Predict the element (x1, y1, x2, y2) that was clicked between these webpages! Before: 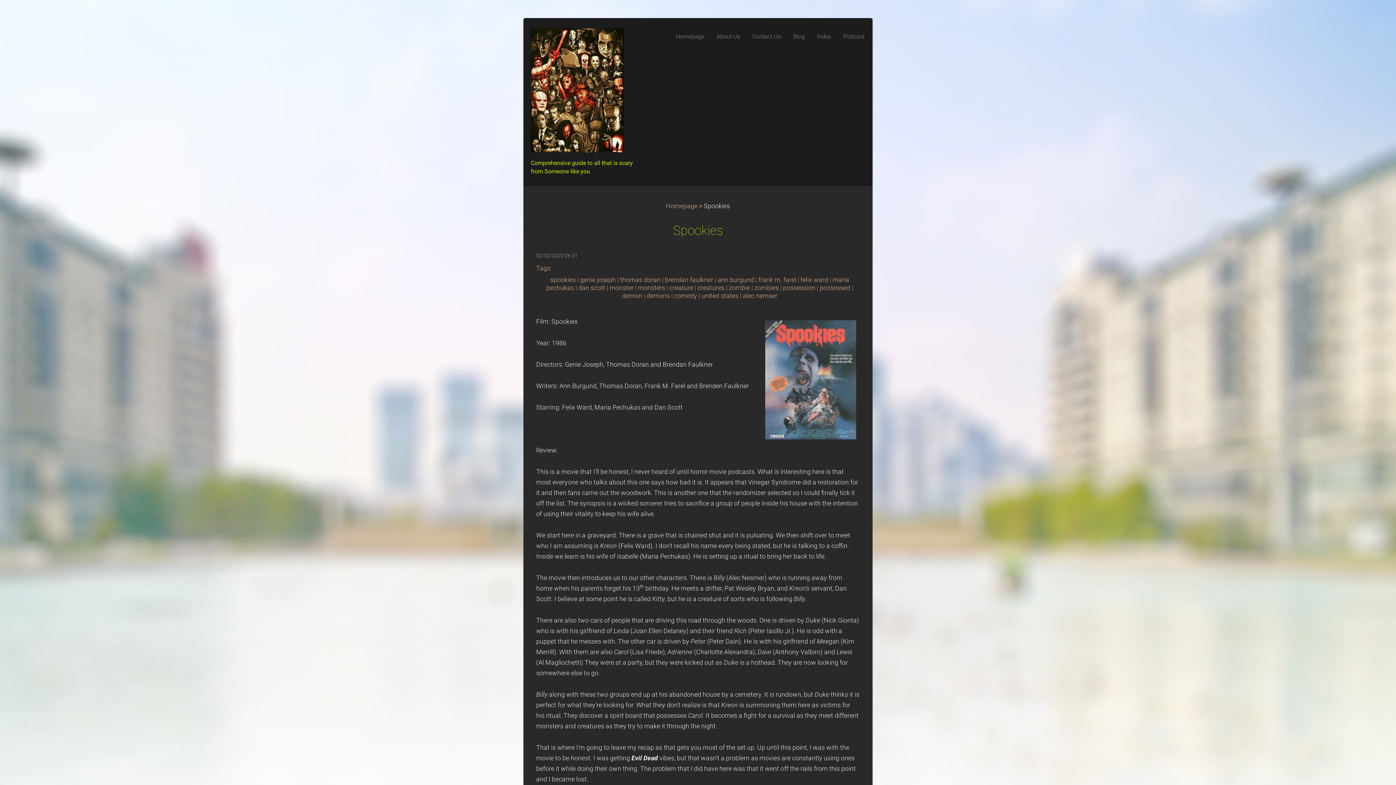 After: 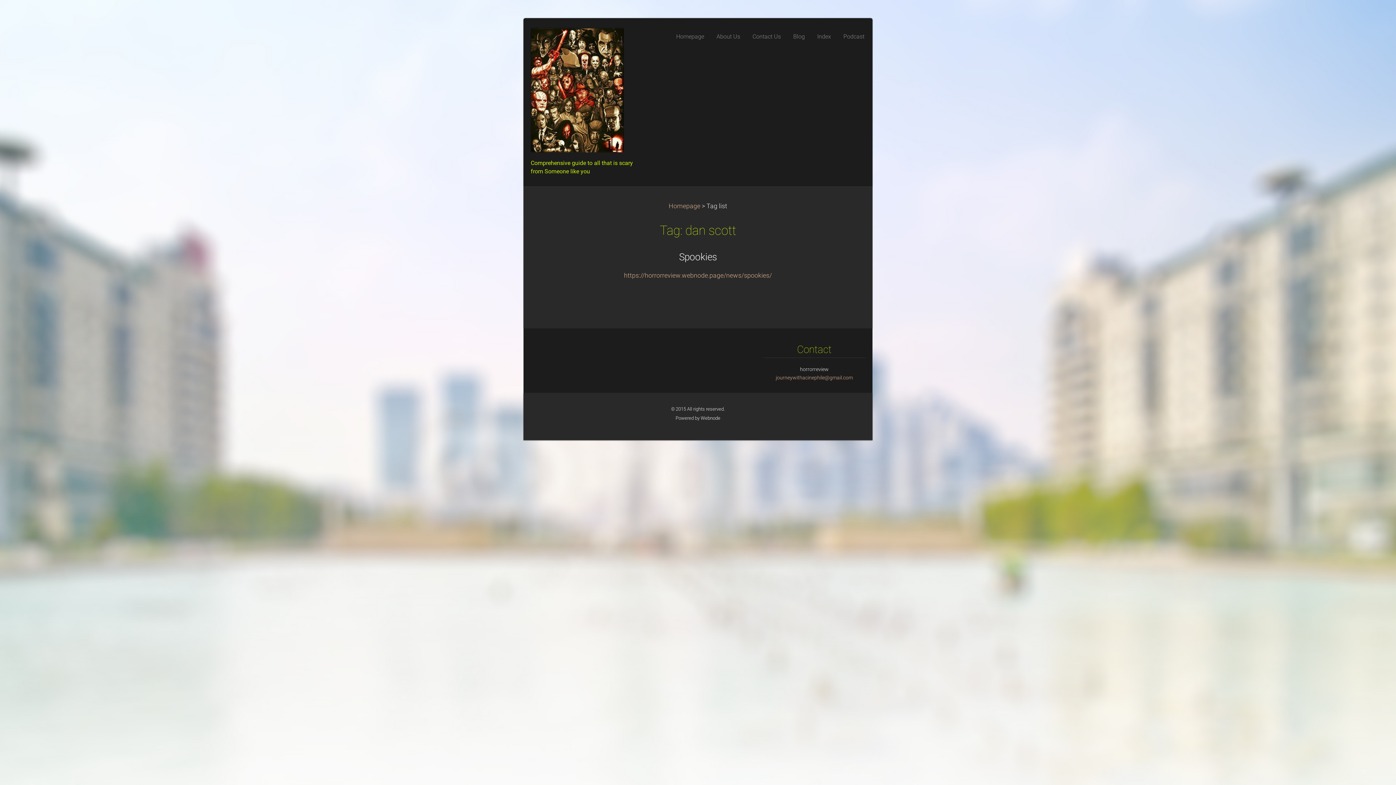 Action: label: dan scott bbox: (578, 284, 605, 291)